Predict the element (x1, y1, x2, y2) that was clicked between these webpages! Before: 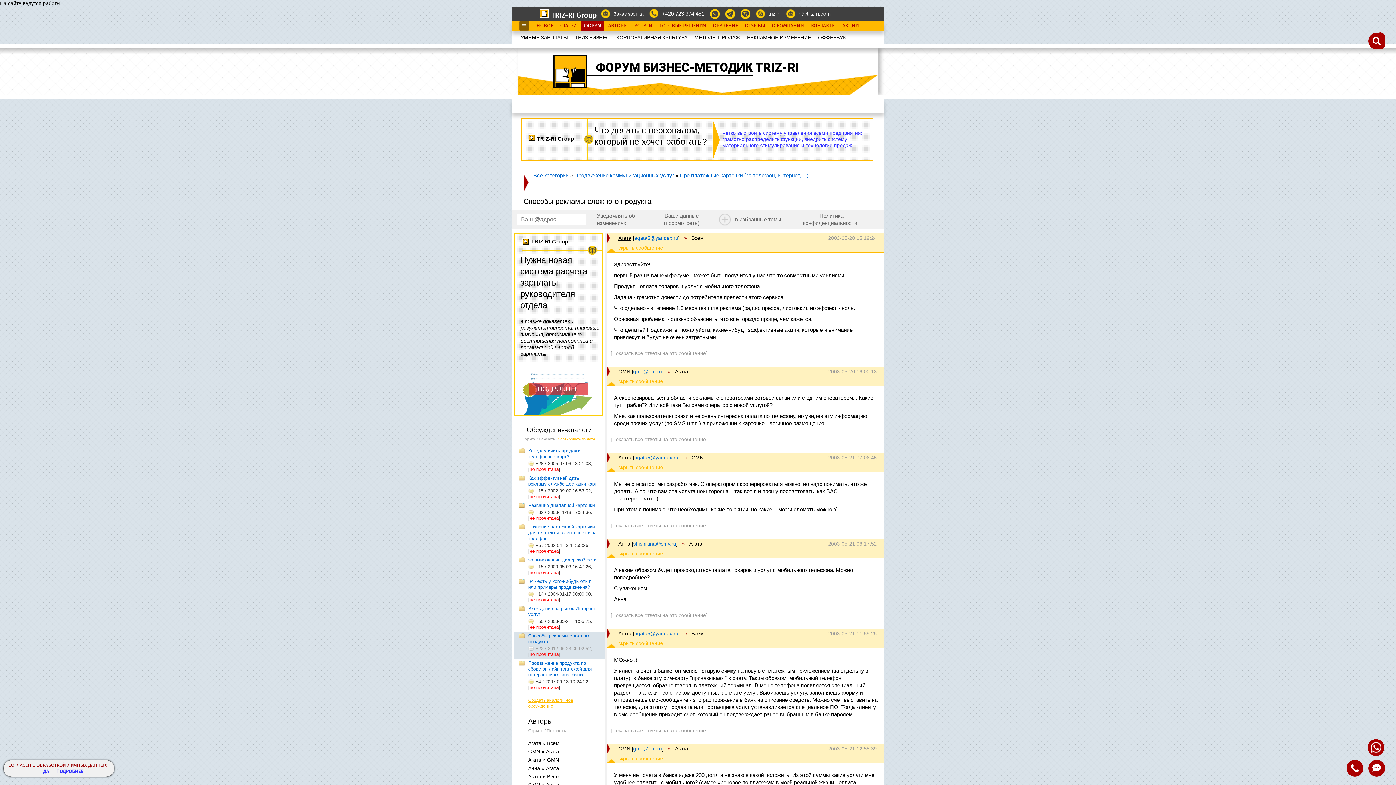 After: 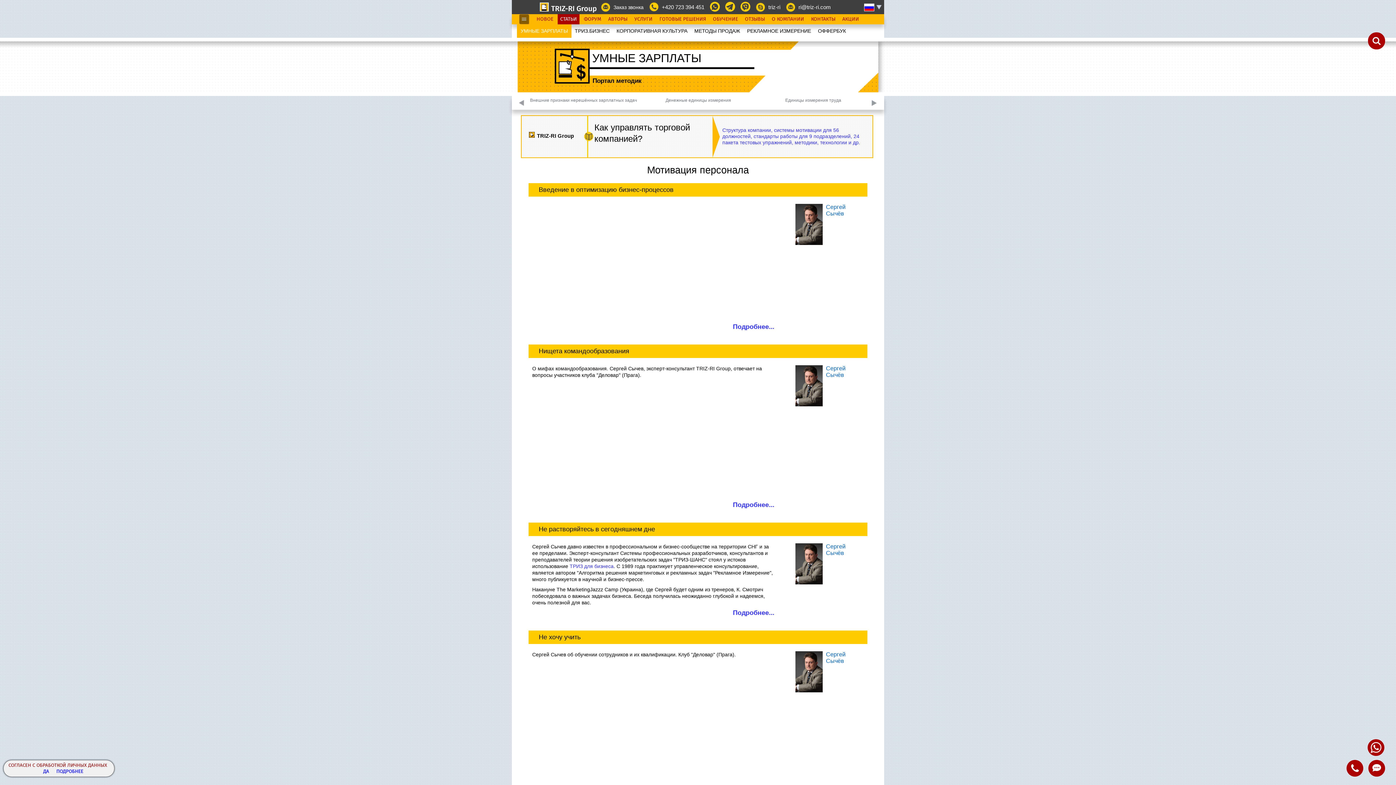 Action: label: УМНЫЕ ЗАРПЛАТЫ bbox: (517, 30, 571, 44)